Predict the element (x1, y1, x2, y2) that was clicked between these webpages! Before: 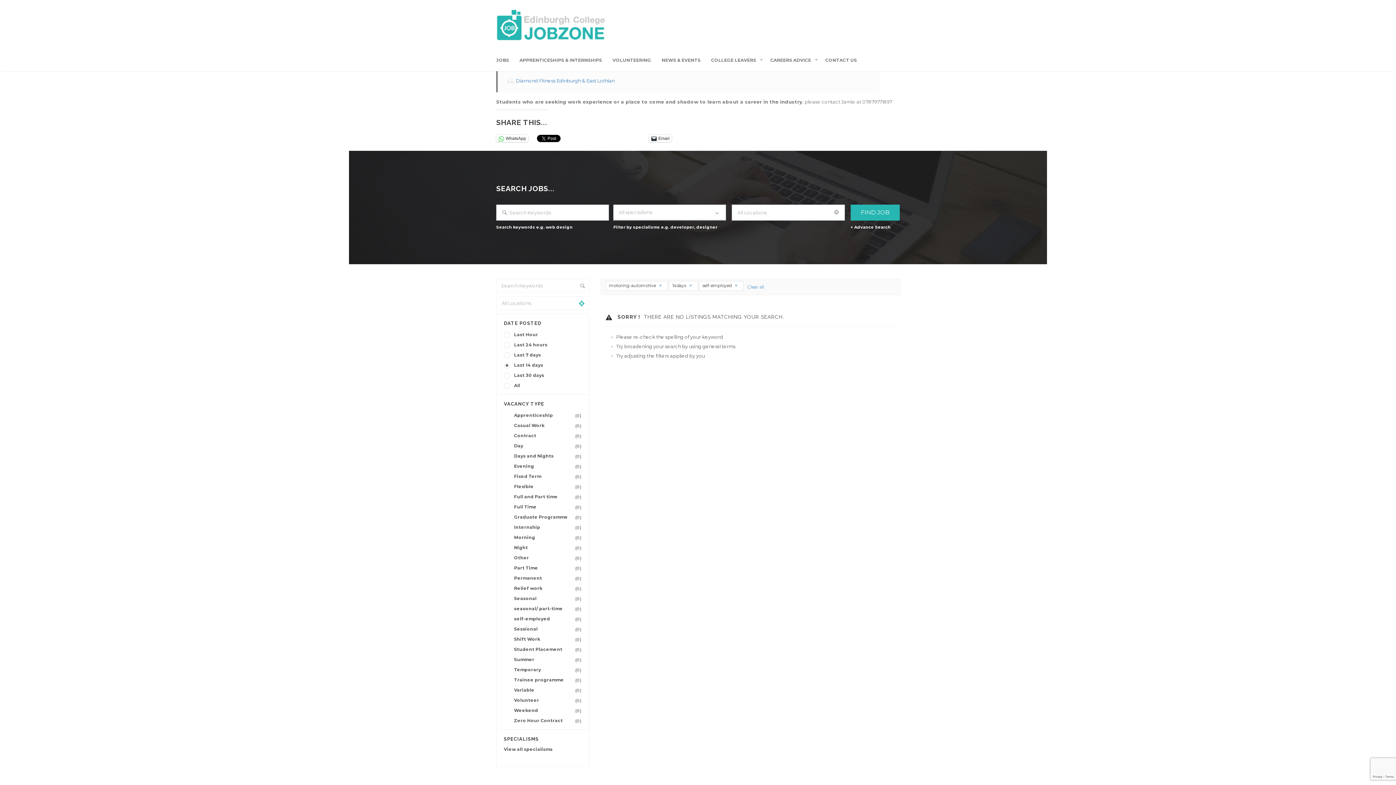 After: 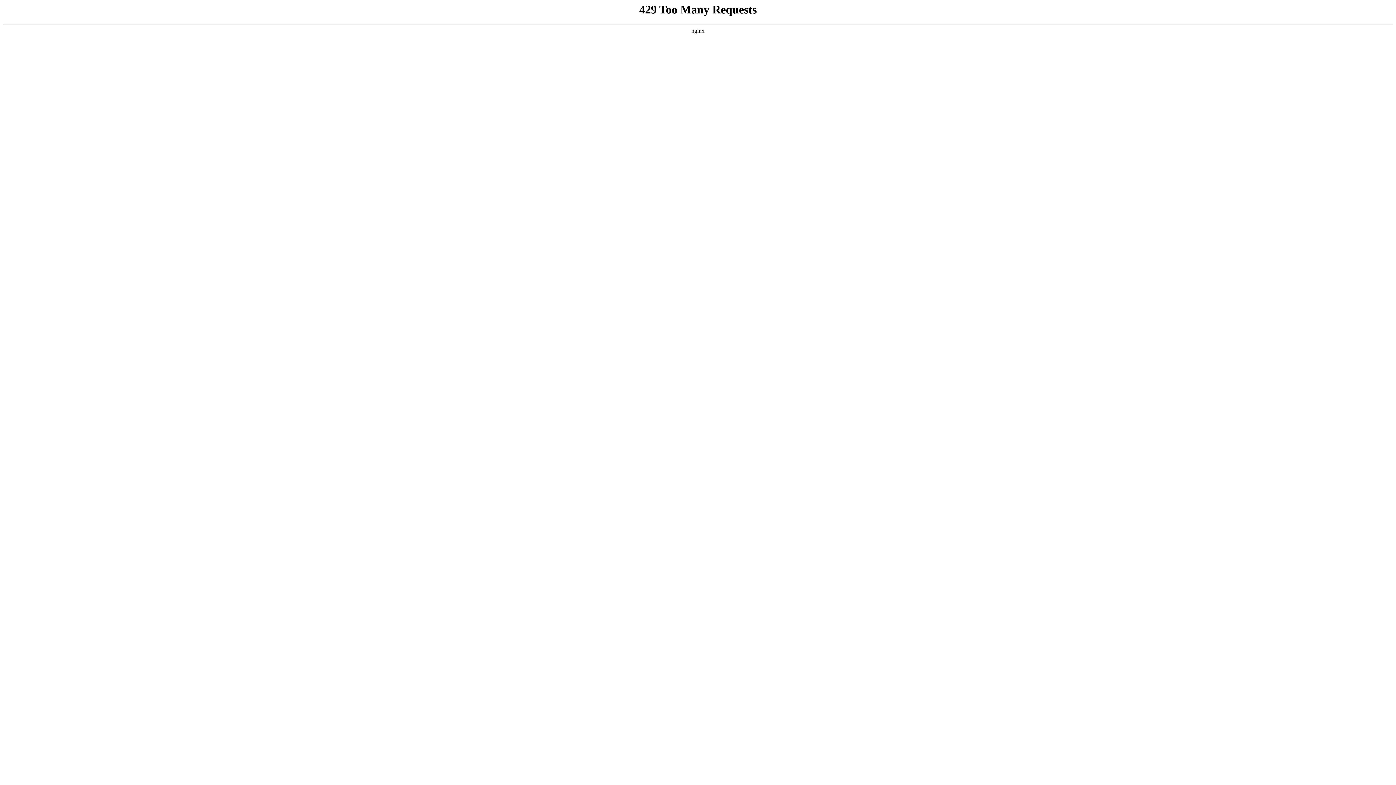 Action: bbox: (699, 280, 743, 290) label: self-employed 